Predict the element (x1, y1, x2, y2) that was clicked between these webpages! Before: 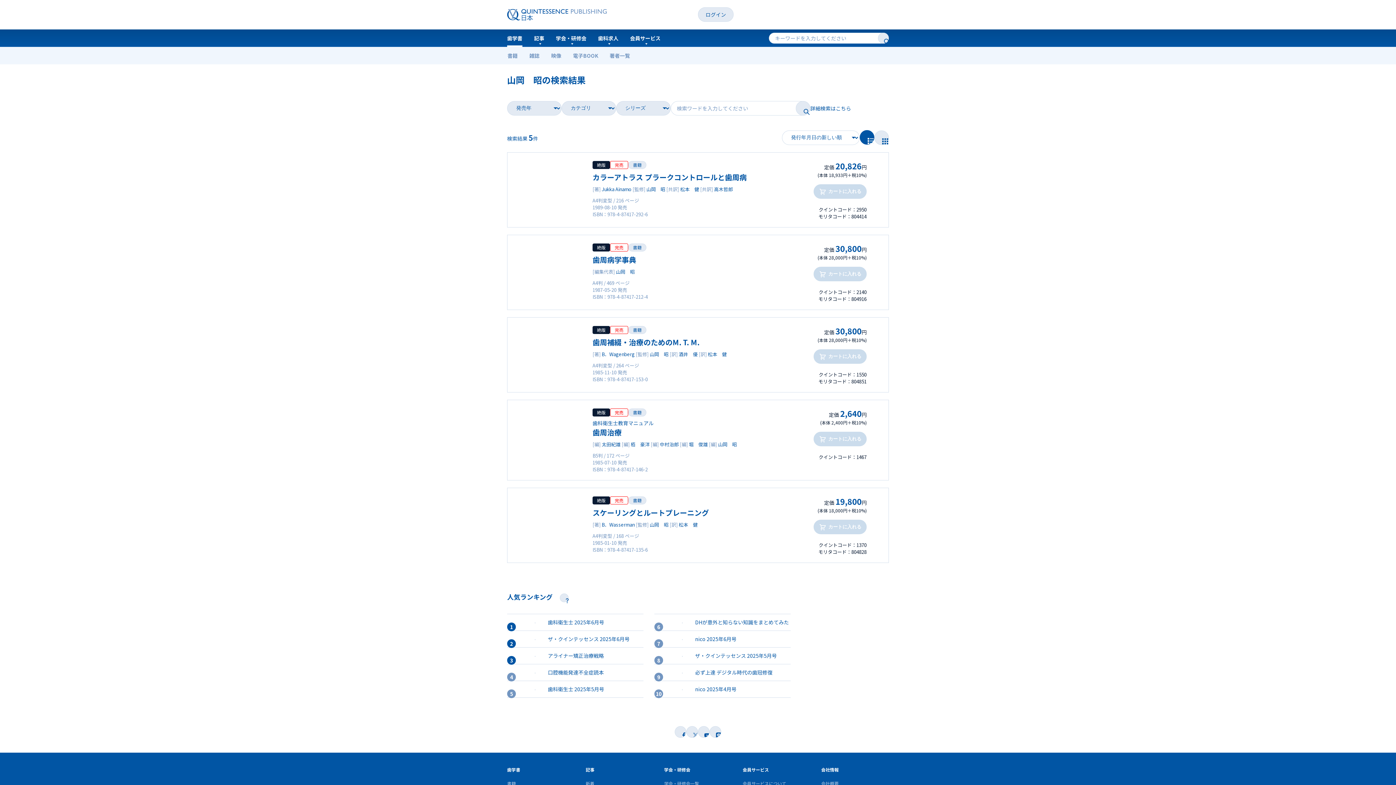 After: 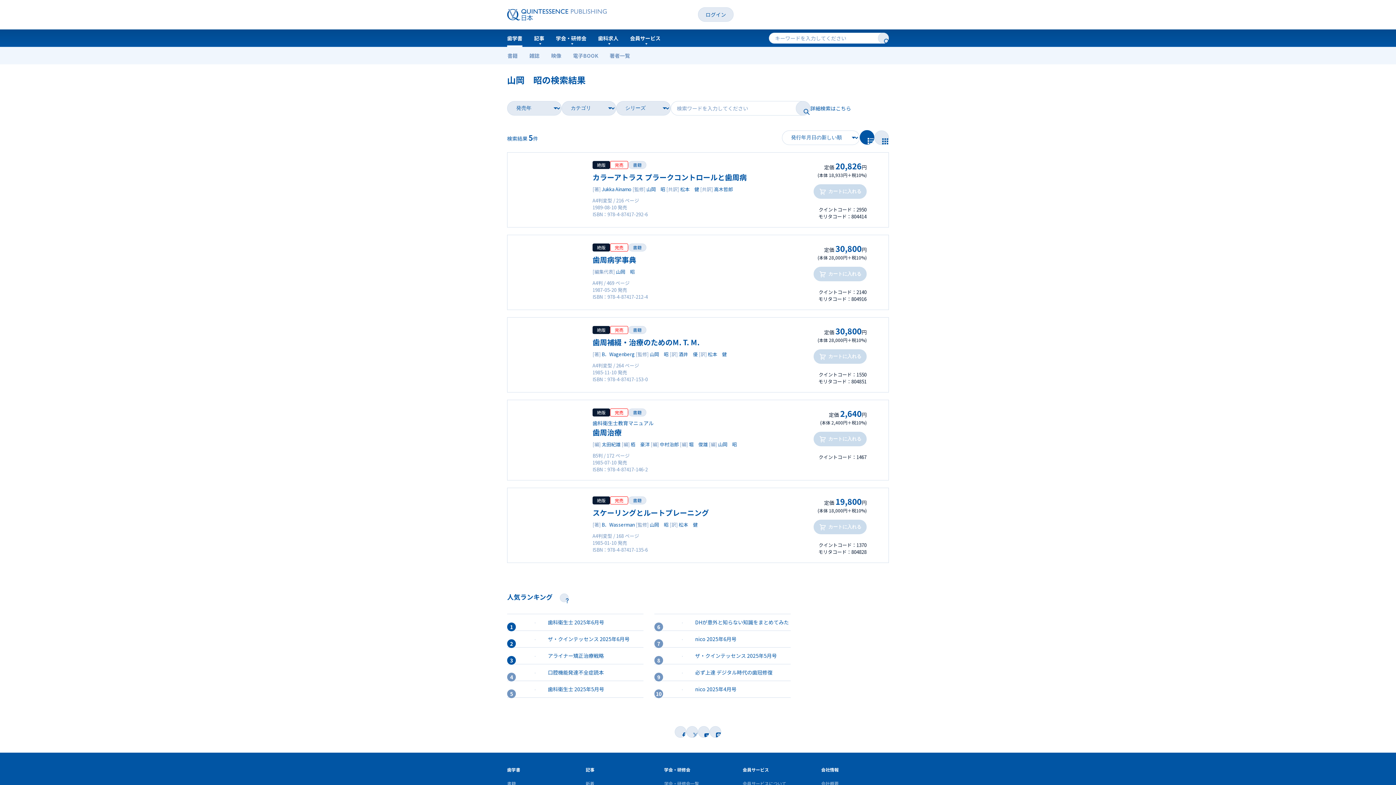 Action: label: 山岡　昭 bbox: (649, 521, 668, 528)